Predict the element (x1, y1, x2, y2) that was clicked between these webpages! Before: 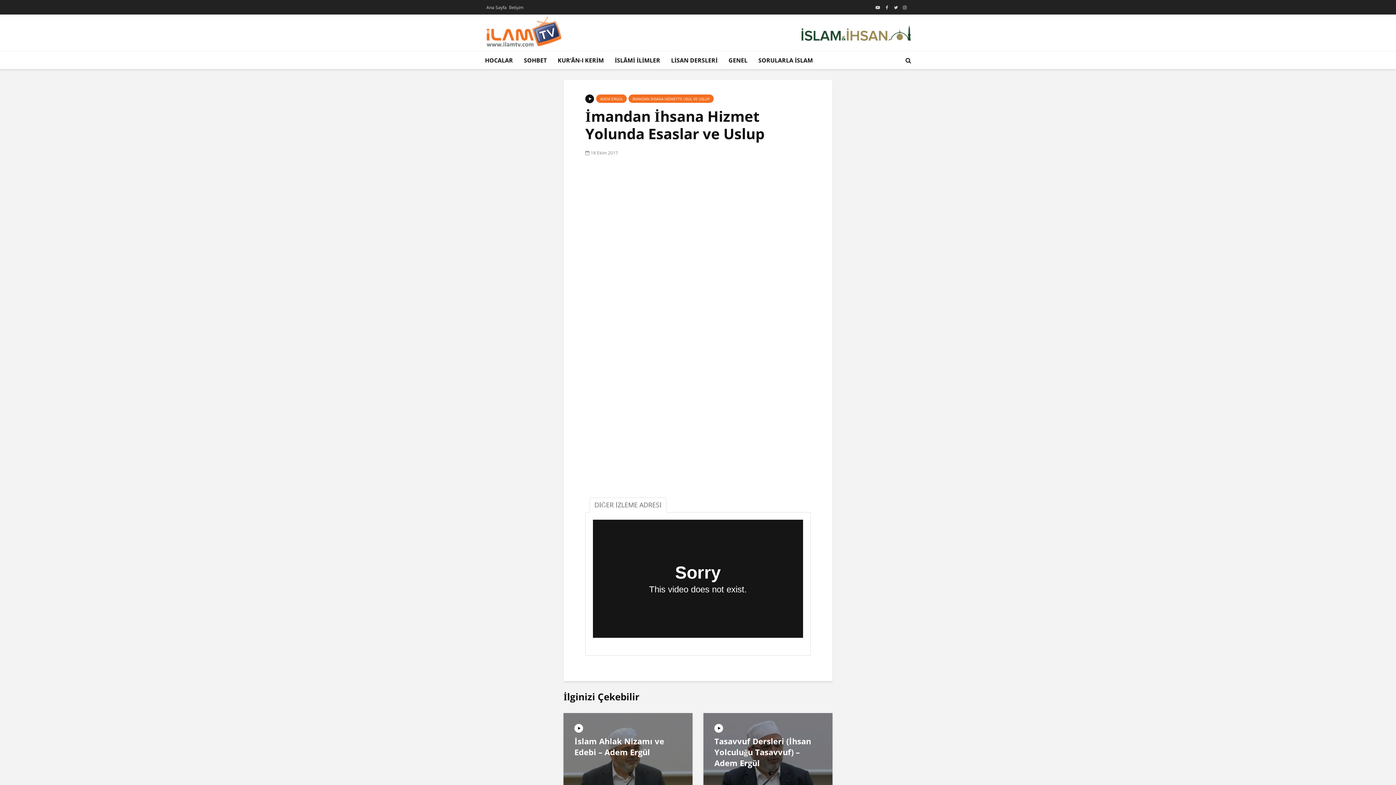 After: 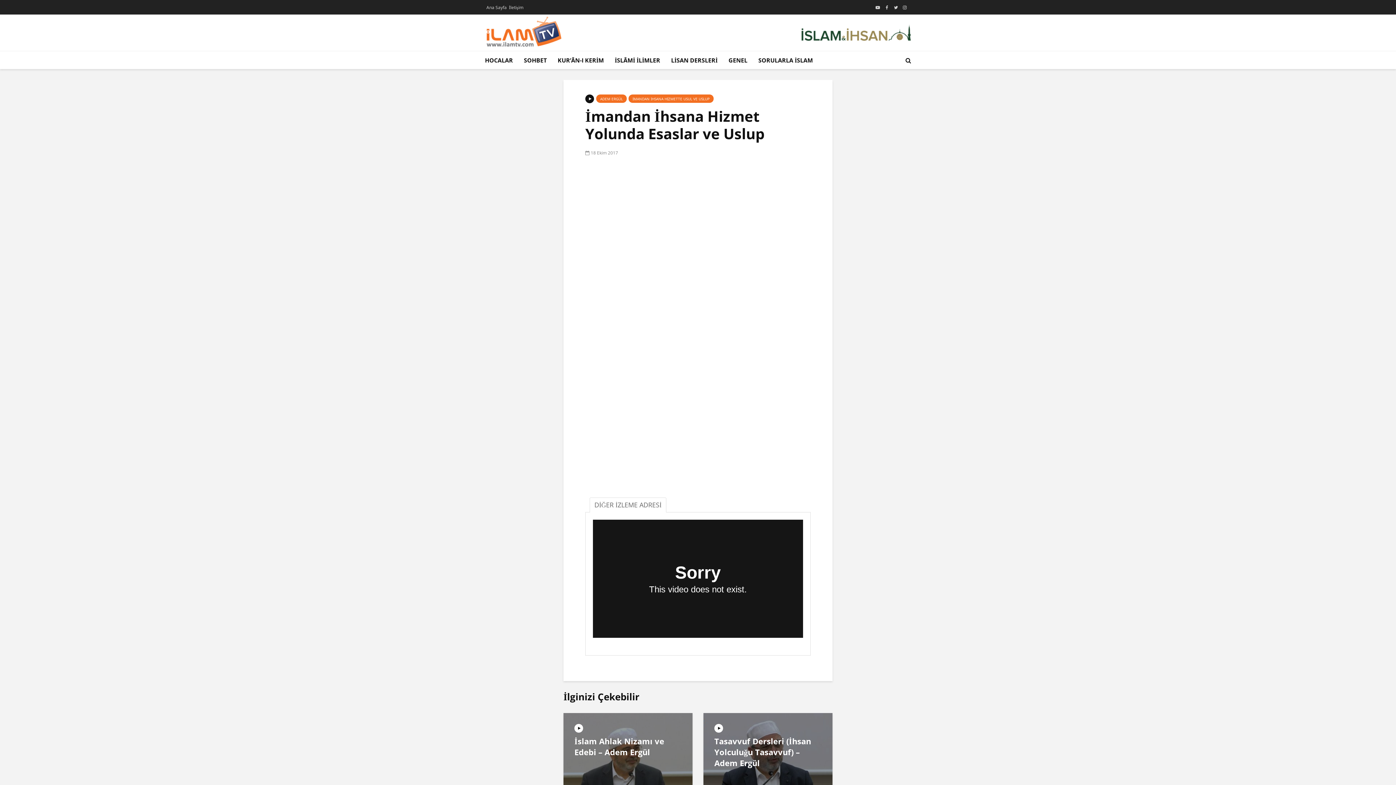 Action: bbox: (801, 28, 910, 36)